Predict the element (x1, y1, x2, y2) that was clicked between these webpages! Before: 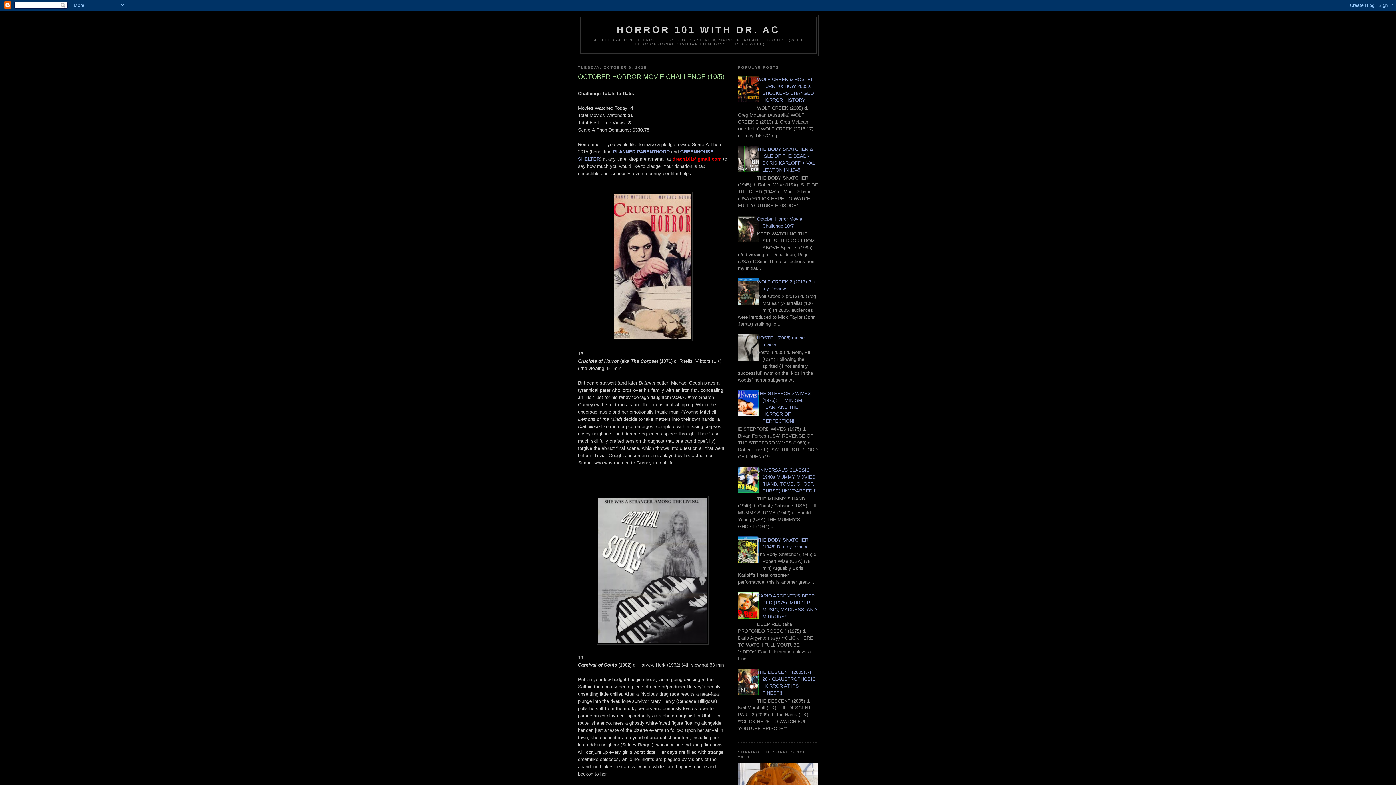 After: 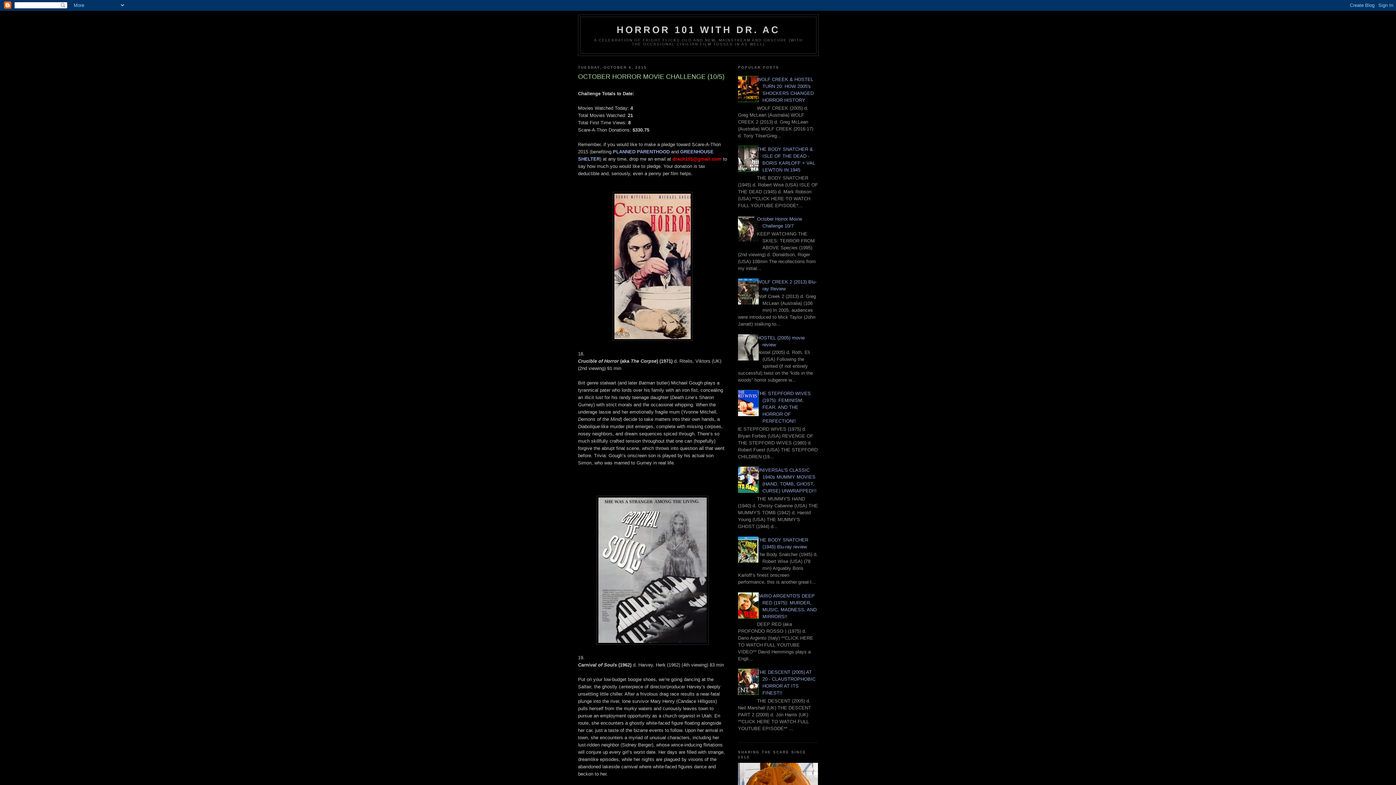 Action: bbox: (732, 167, 760, 173)